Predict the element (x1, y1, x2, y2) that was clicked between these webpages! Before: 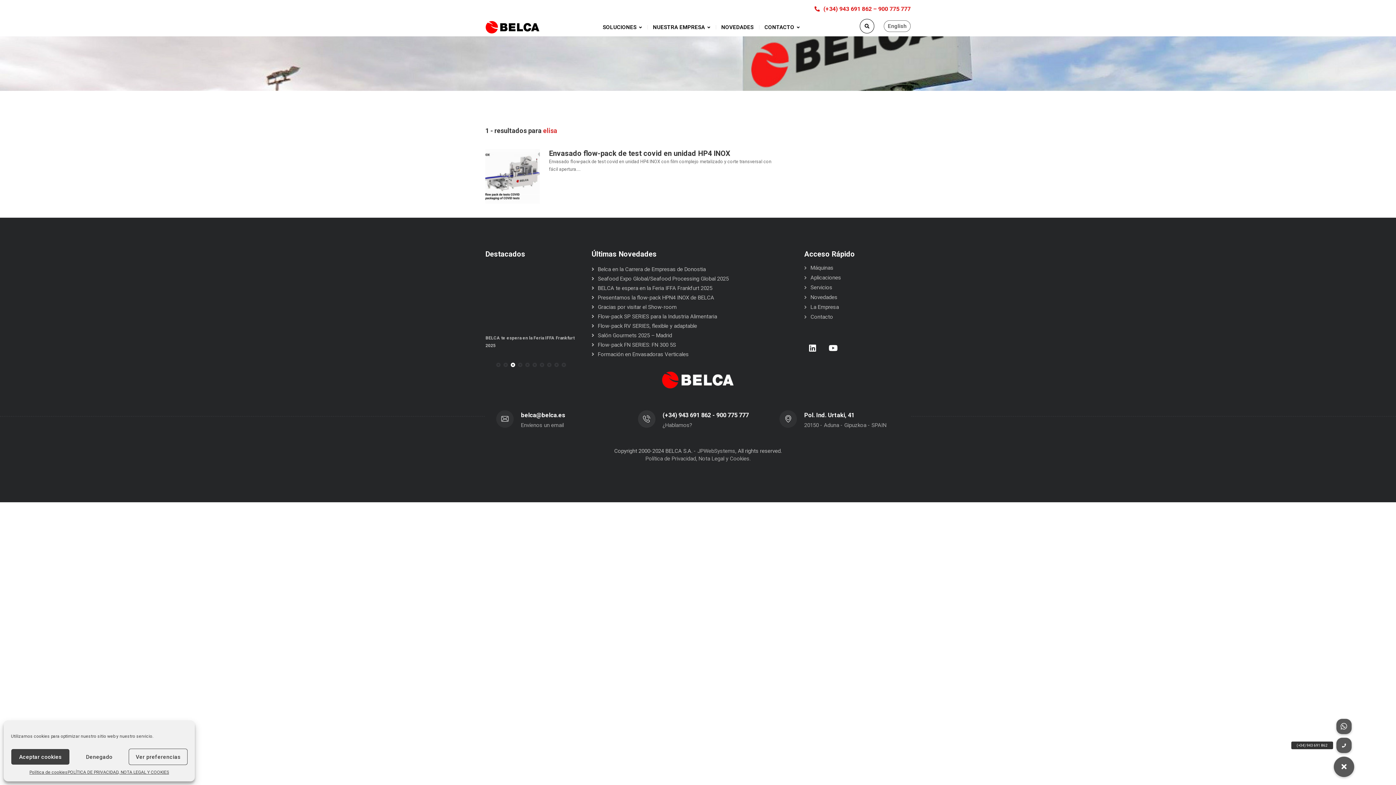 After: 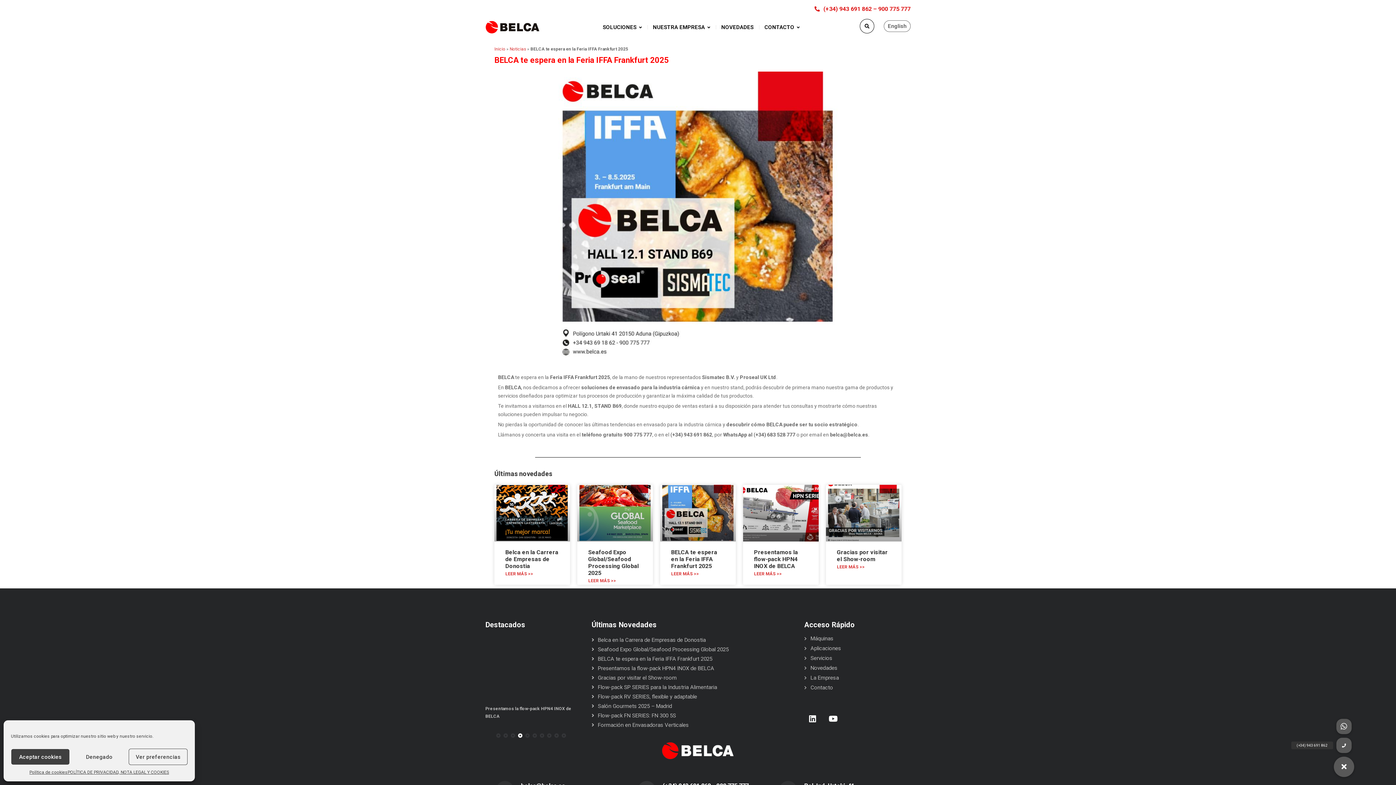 Action: bbox: (598, 285, 712, 291) label: BELCA te espera en la Feria IFFA Frankfurt 2025